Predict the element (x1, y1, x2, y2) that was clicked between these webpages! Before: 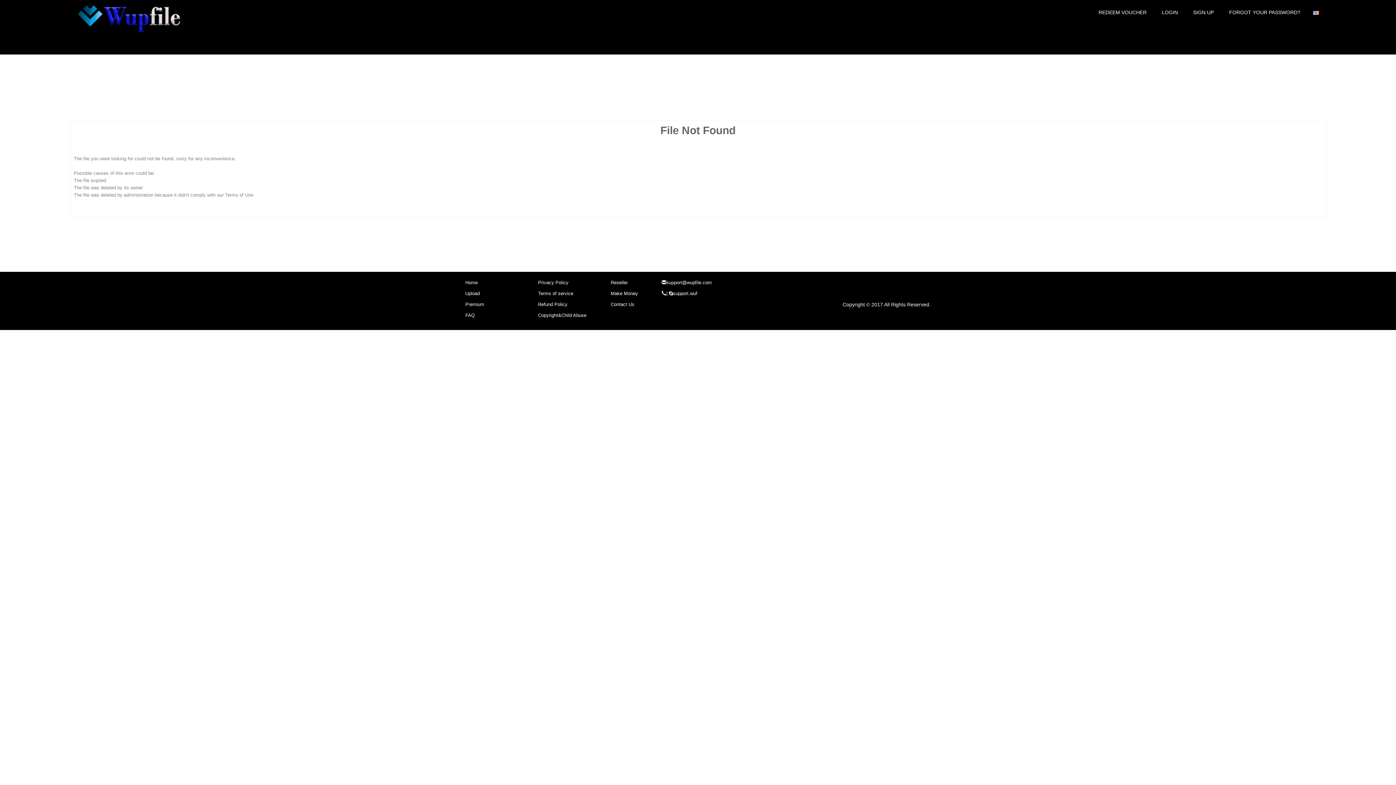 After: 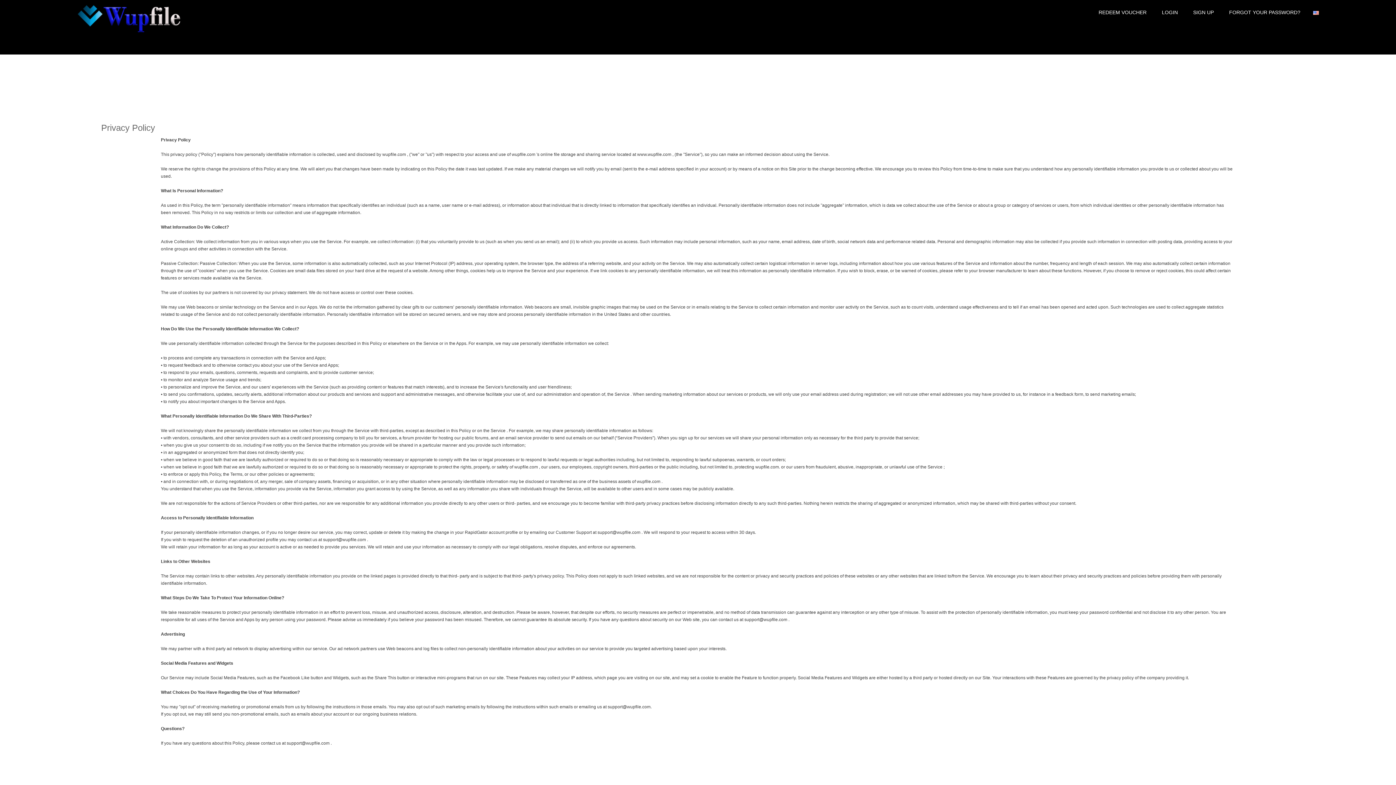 Action: bbox: (538, 280, 568, 285) label: Privacy Policy